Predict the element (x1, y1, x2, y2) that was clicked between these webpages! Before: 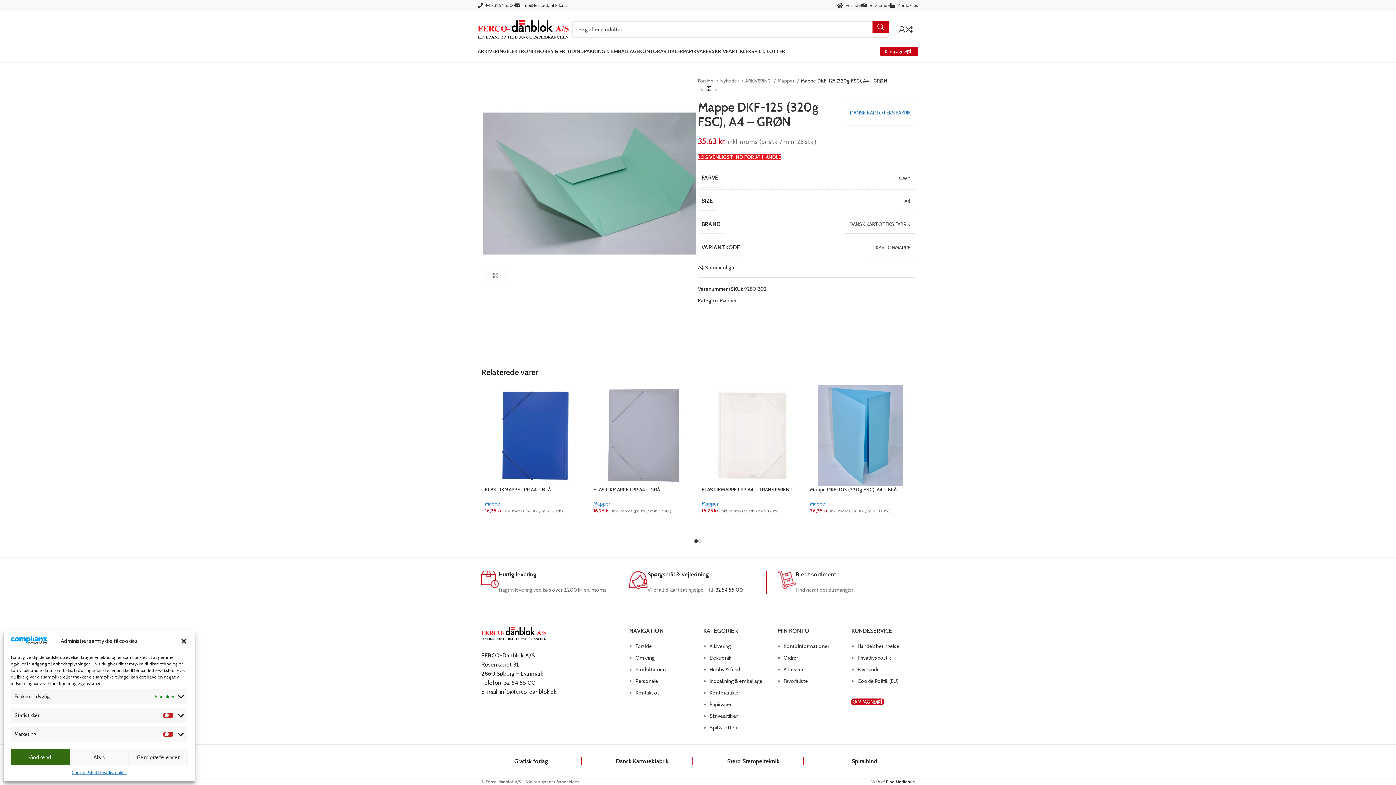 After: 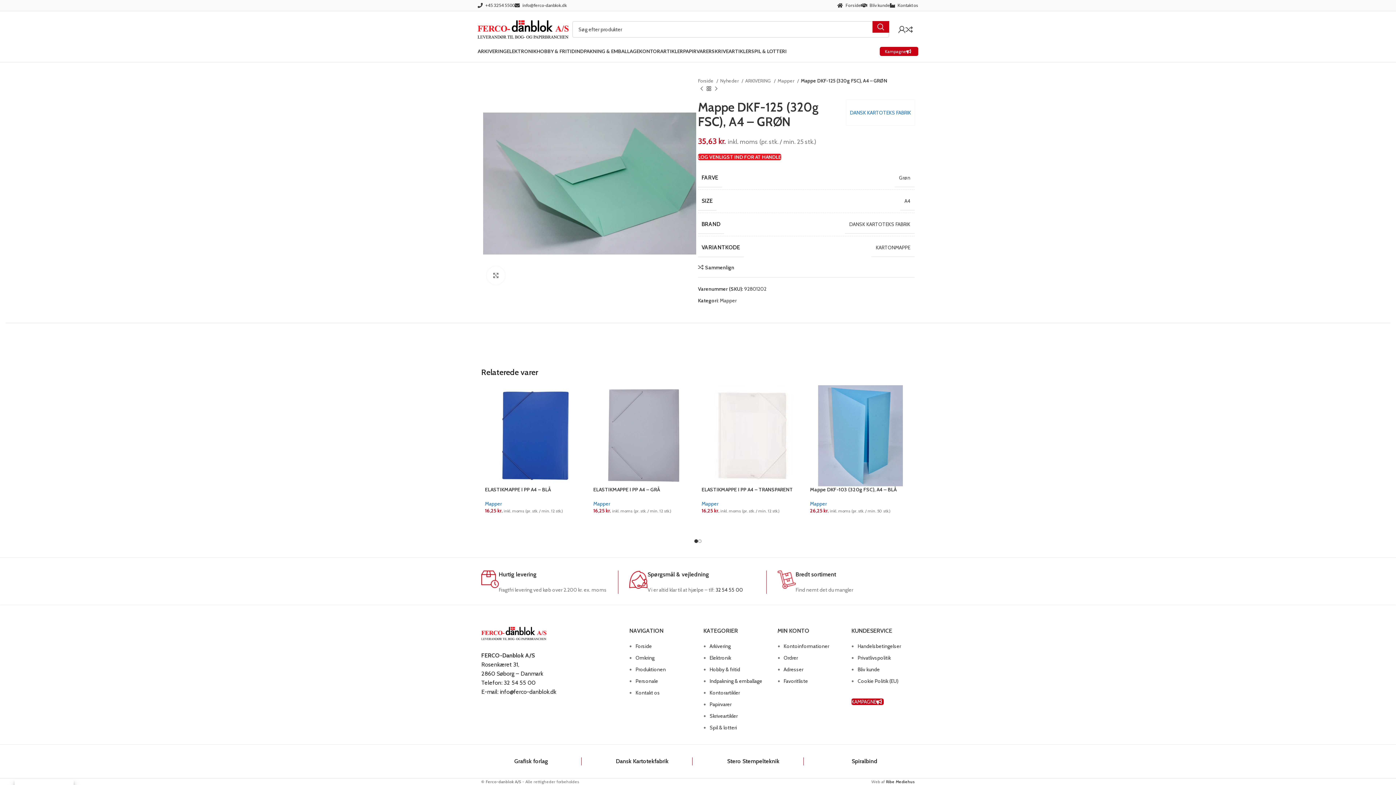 Action: bbox: (180, 637, 187, 645) label: Luk dialogboks